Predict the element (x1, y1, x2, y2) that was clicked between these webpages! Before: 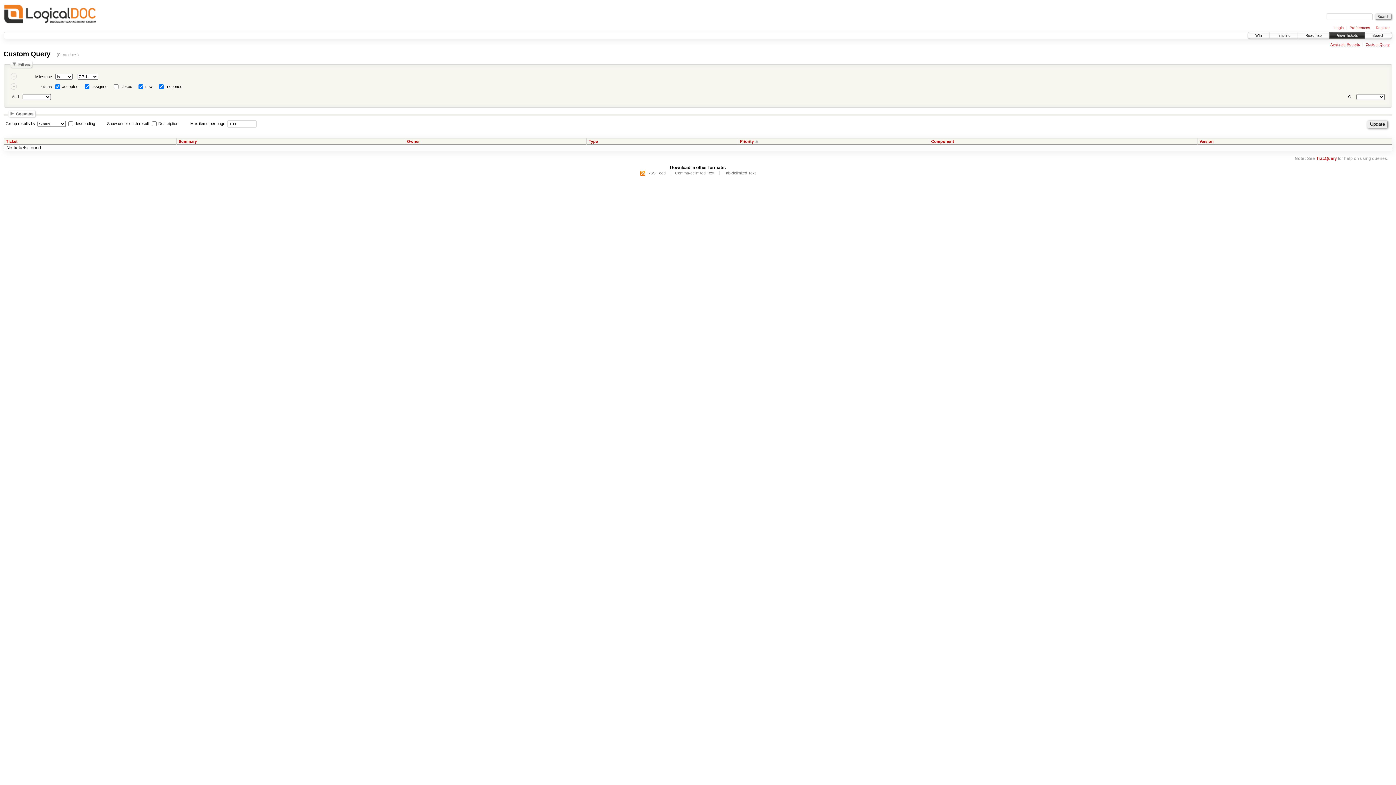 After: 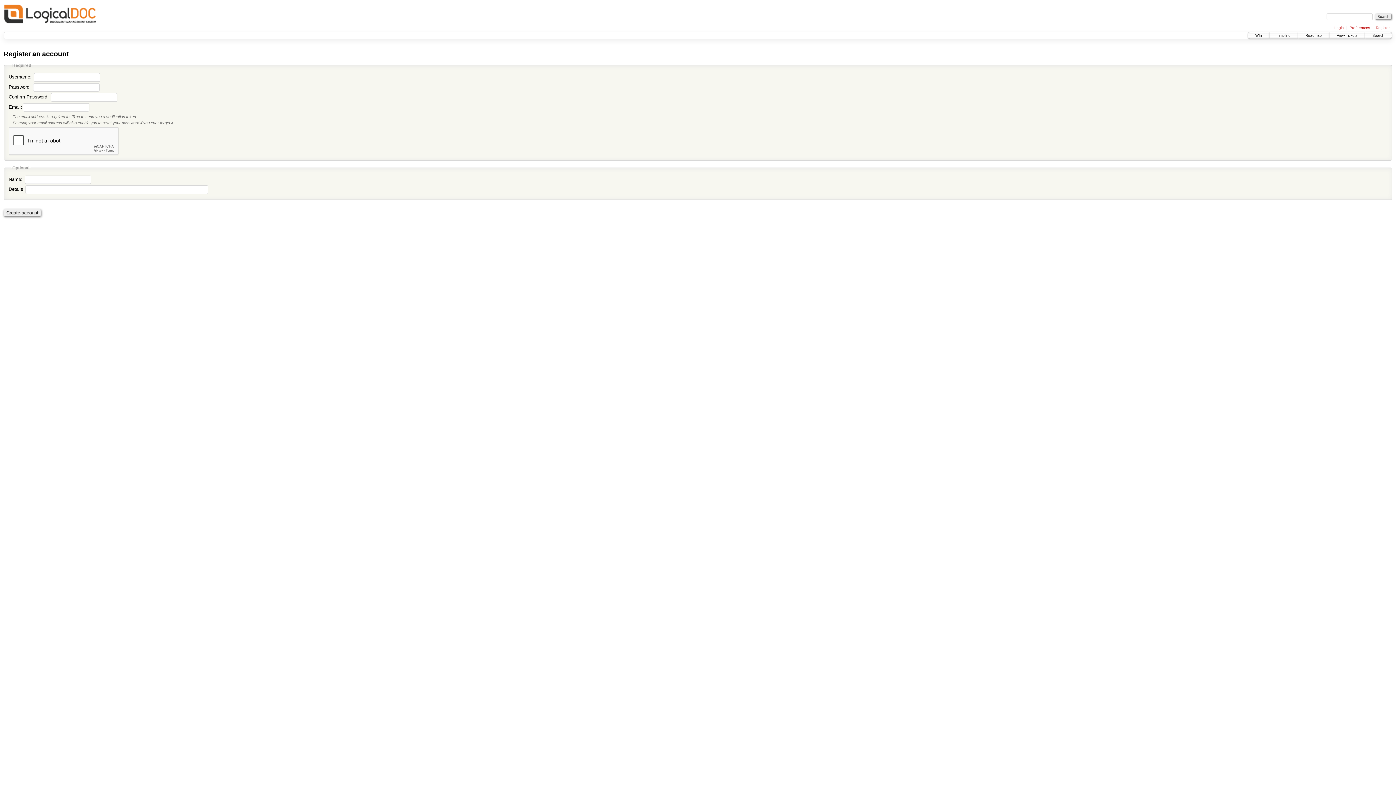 Action: bbox: (1376, 25, 1390, 30) label: Register